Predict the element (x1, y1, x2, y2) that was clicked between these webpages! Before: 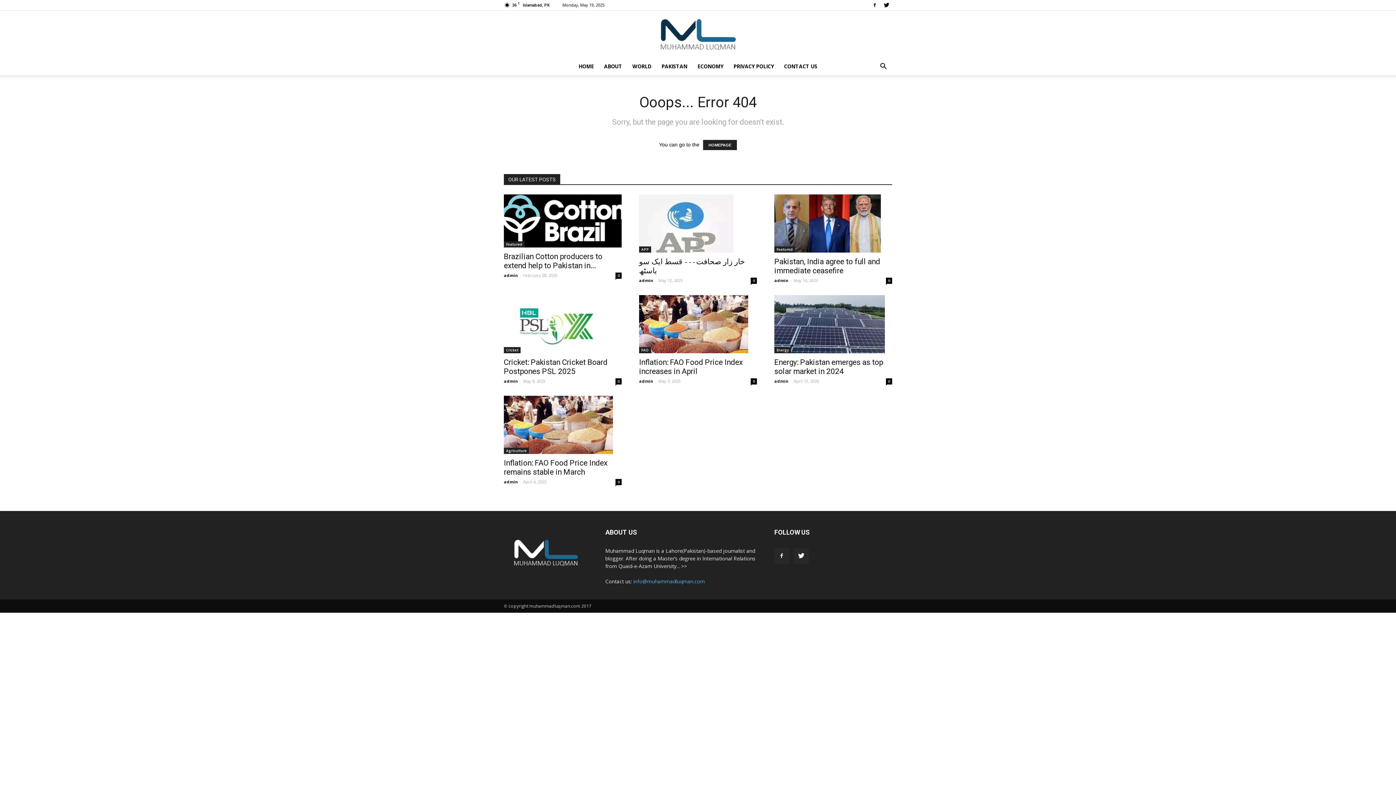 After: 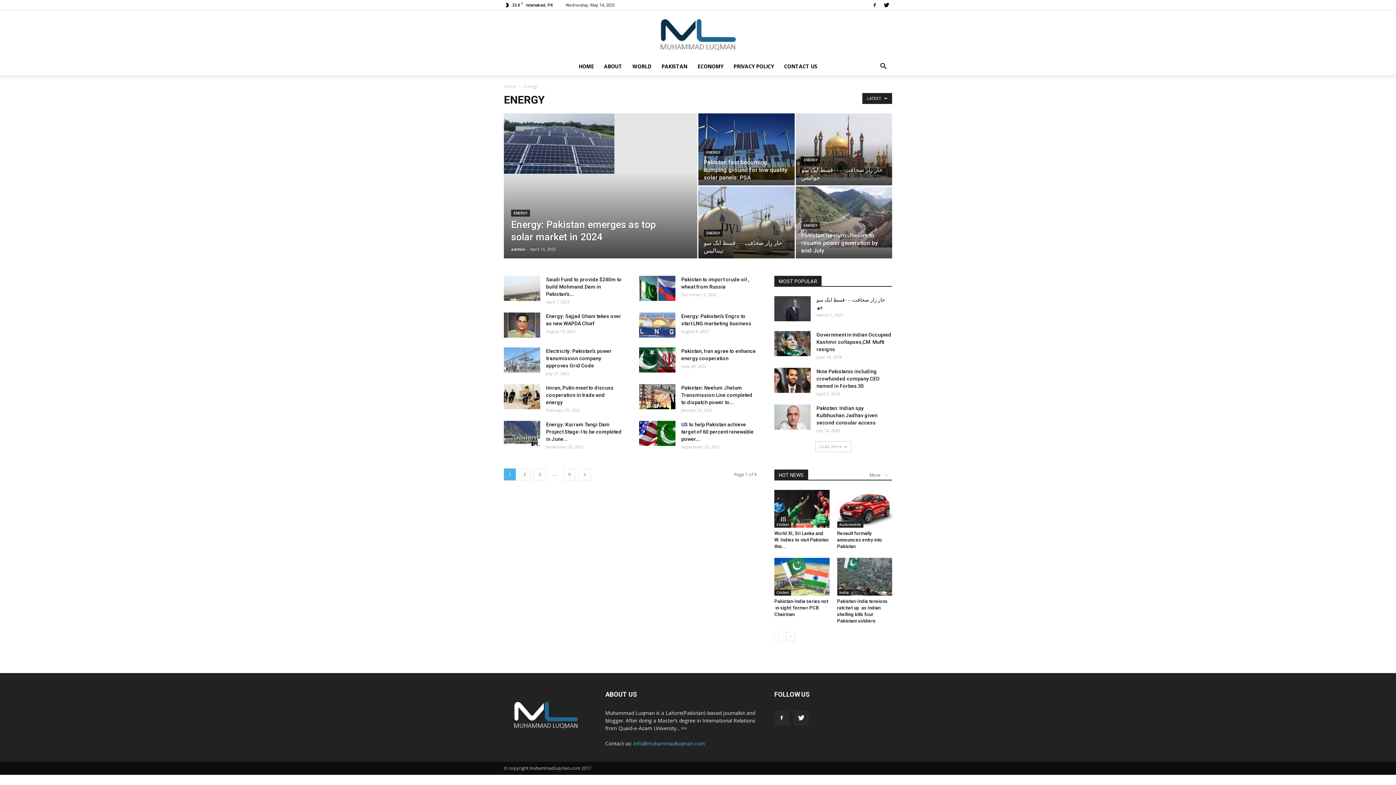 Action: label: Energy bbox: (774, 347, 791, 353)